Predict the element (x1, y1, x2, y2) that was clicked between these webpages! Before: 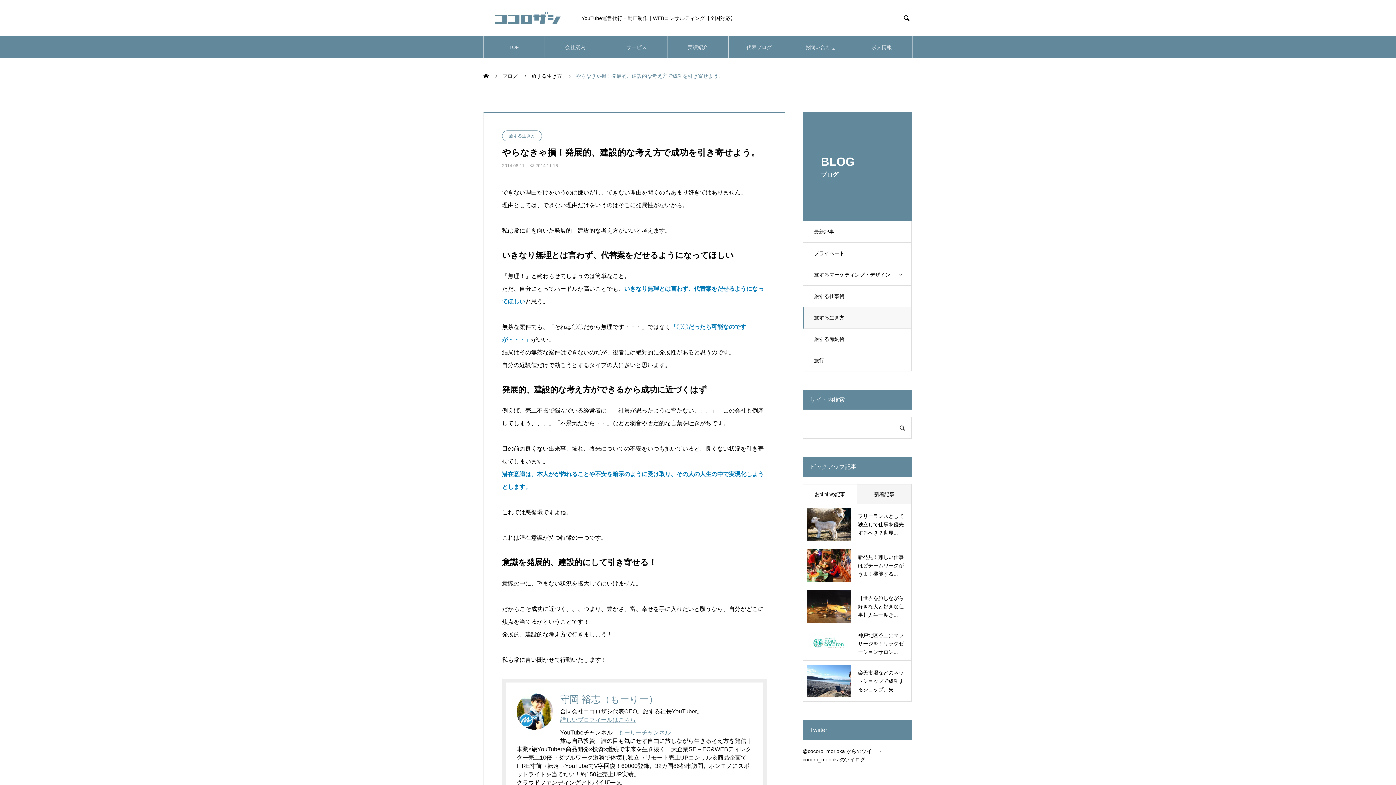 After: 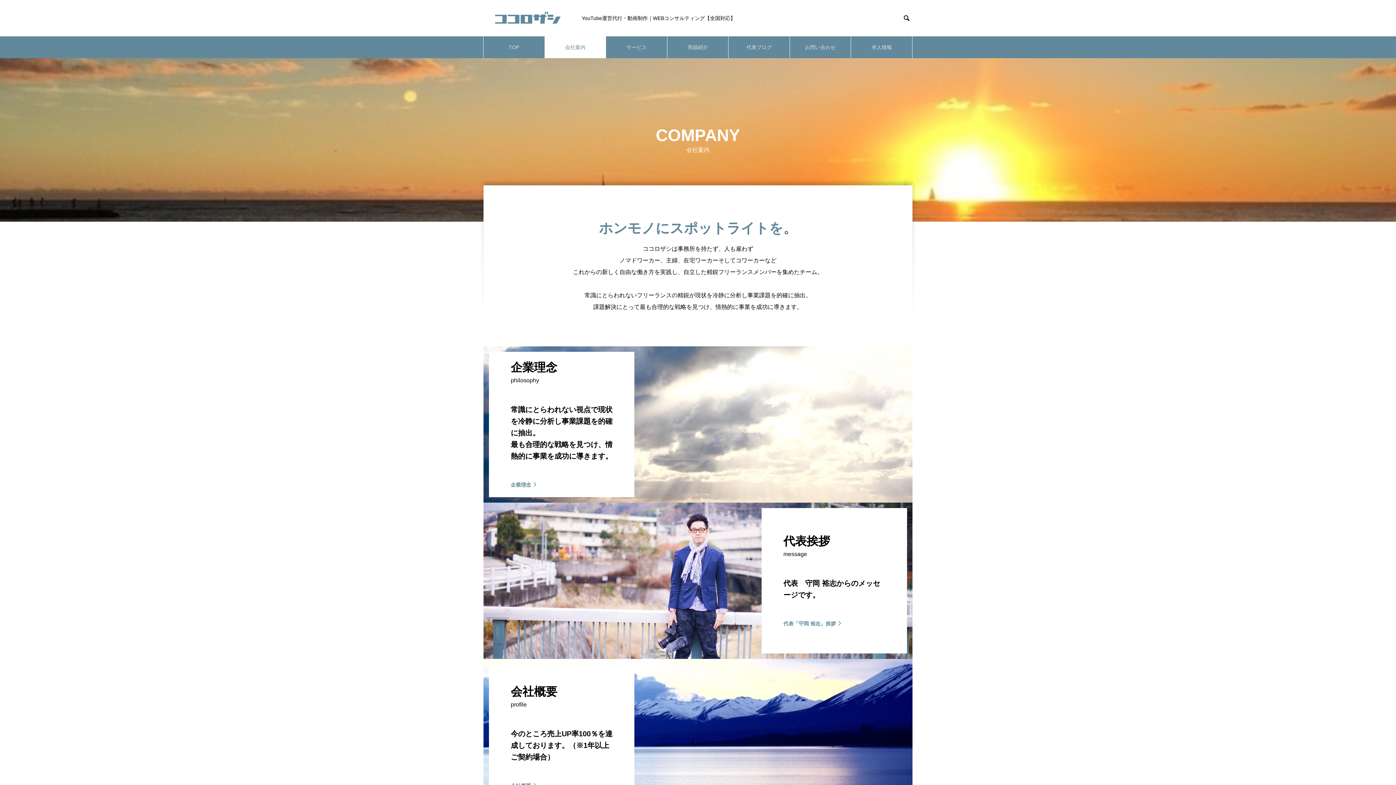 Action: label: 会社案内 bbox: (544, 36, 605, 58)